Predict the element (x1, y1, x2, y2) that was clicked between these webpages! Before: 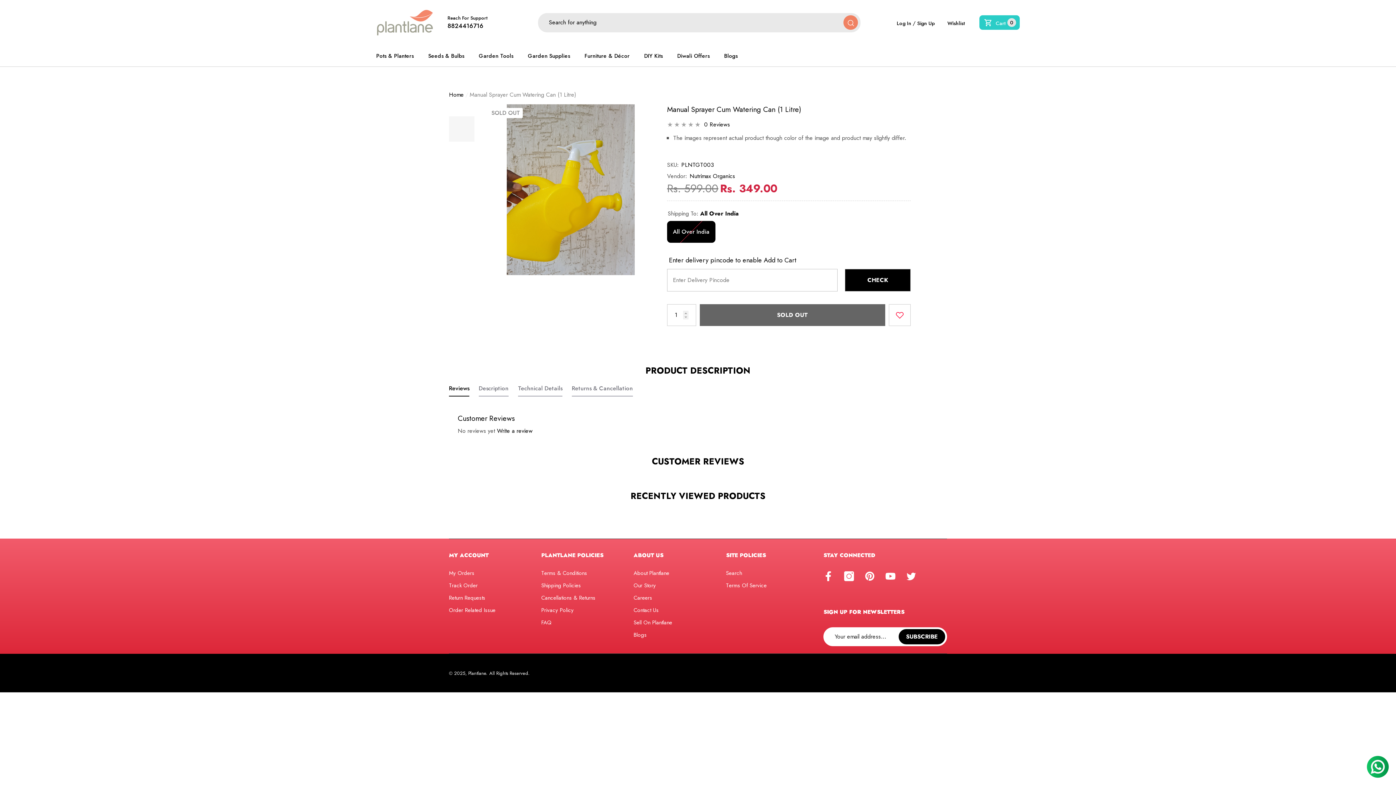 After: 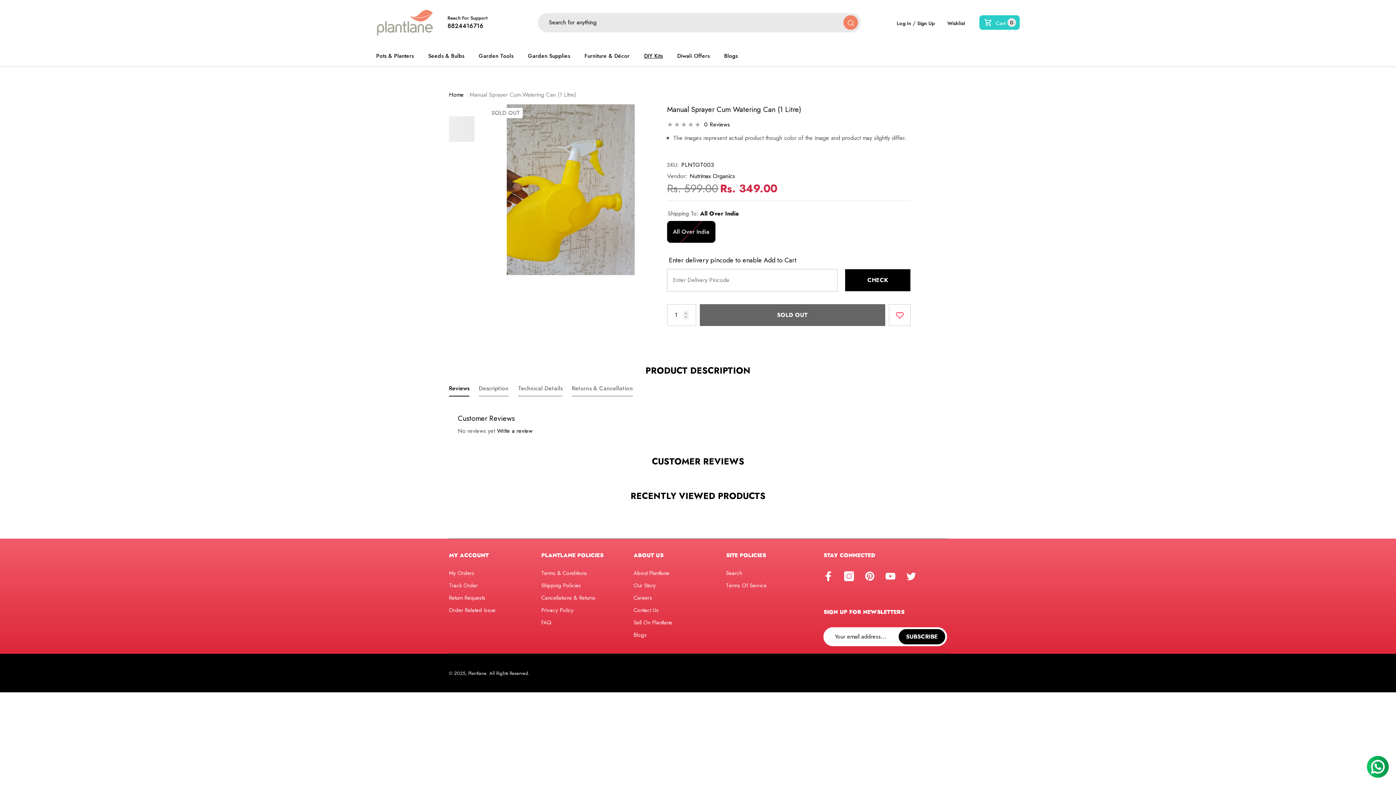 Action: label: DIY Kits bbox: (644, 51, 662, 59)